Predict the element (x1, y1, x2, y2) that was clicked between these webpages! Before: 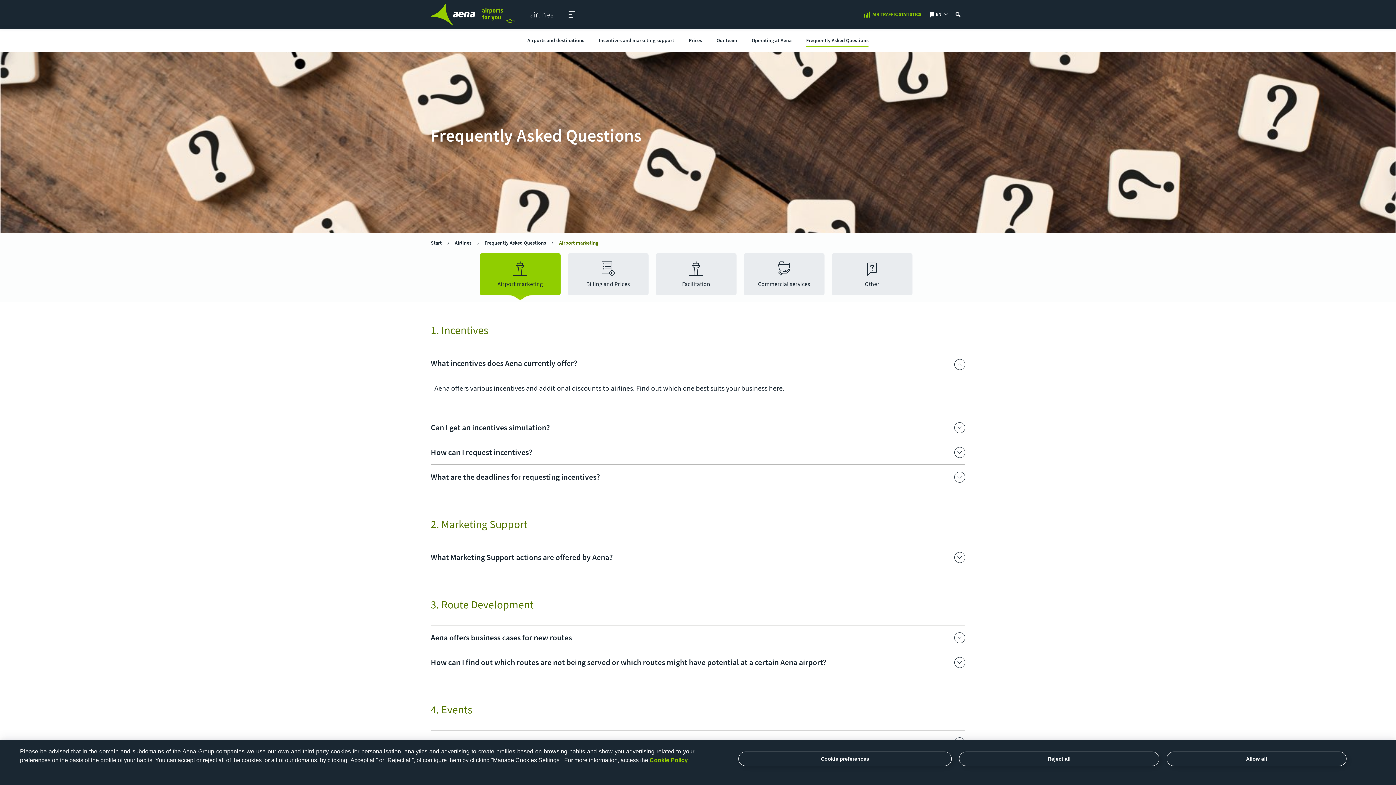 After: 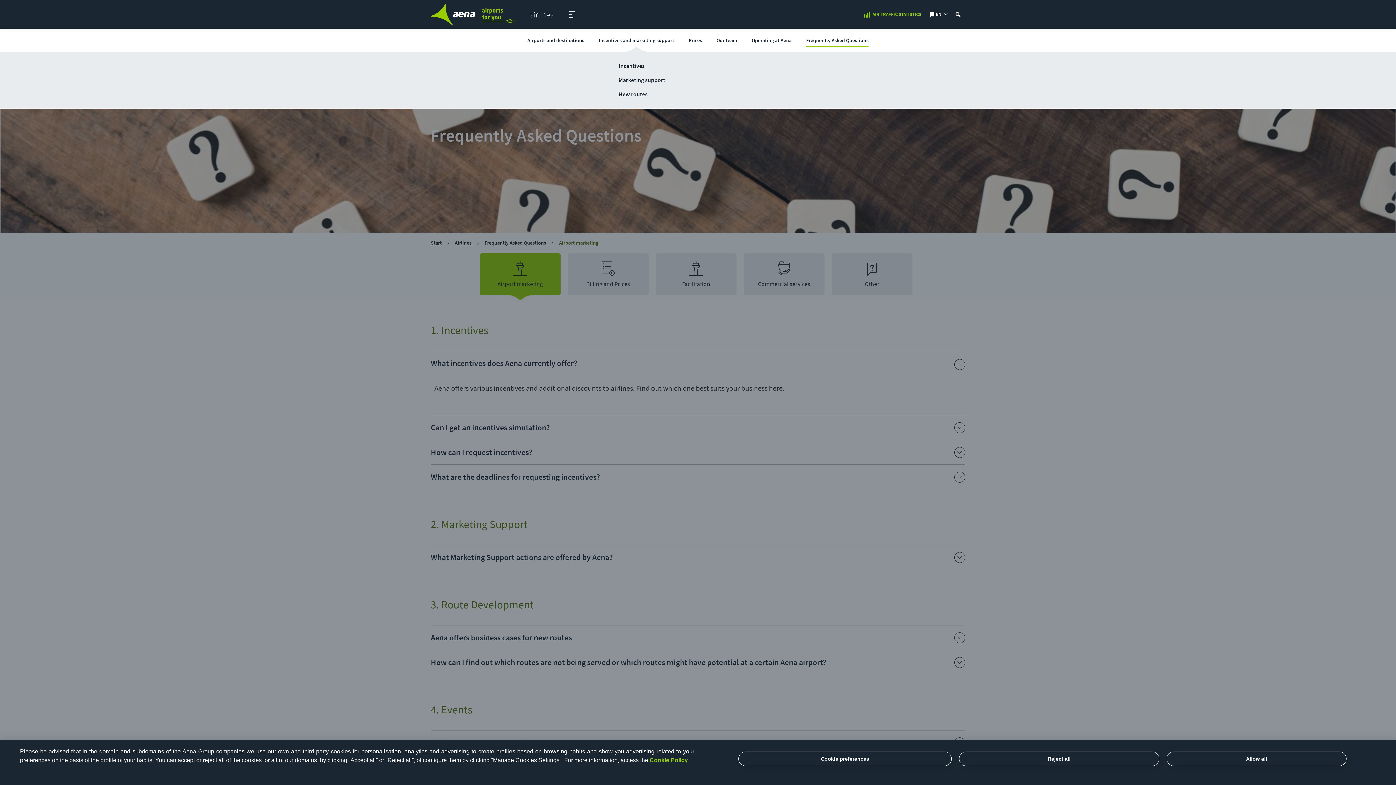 Action: label: Incentives and marketing support bbox: (591, 28, 681, 51)